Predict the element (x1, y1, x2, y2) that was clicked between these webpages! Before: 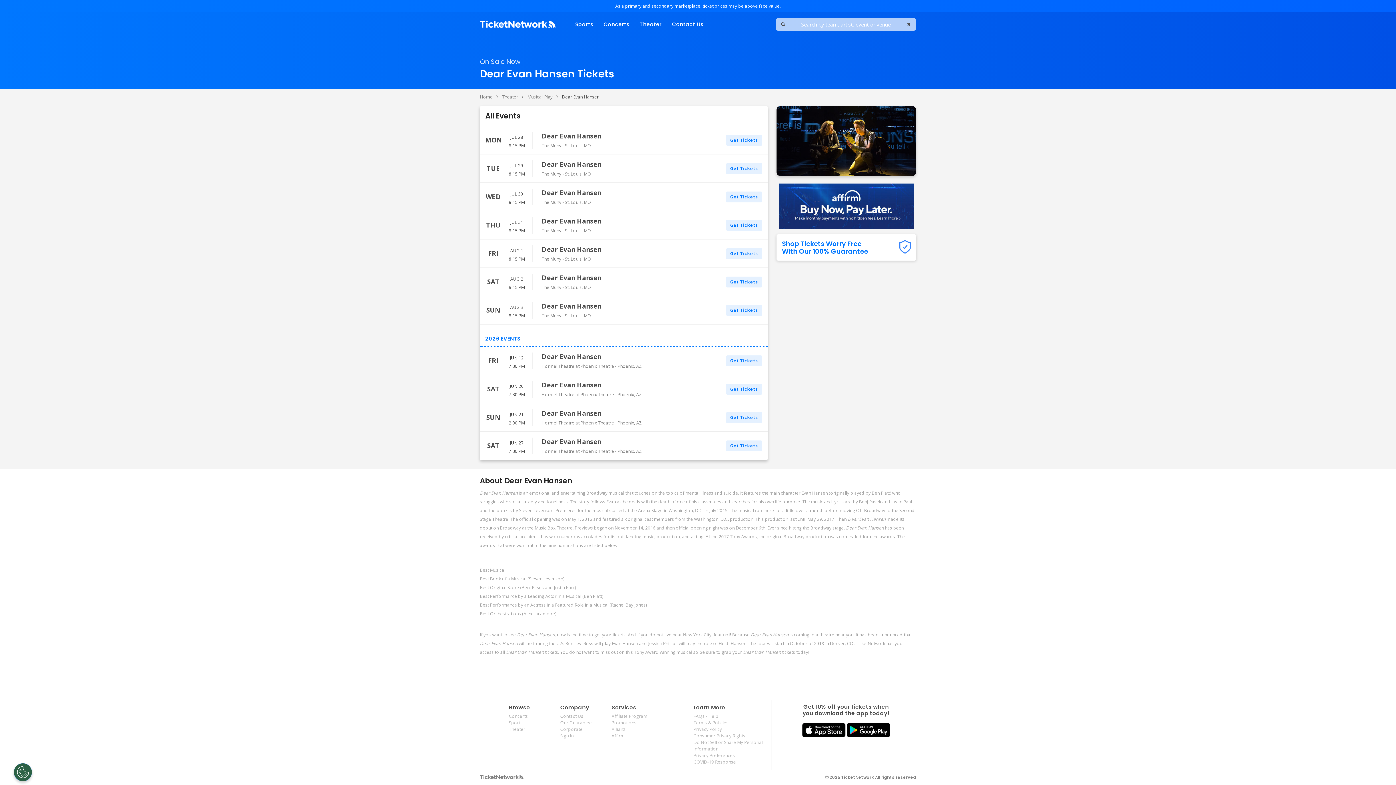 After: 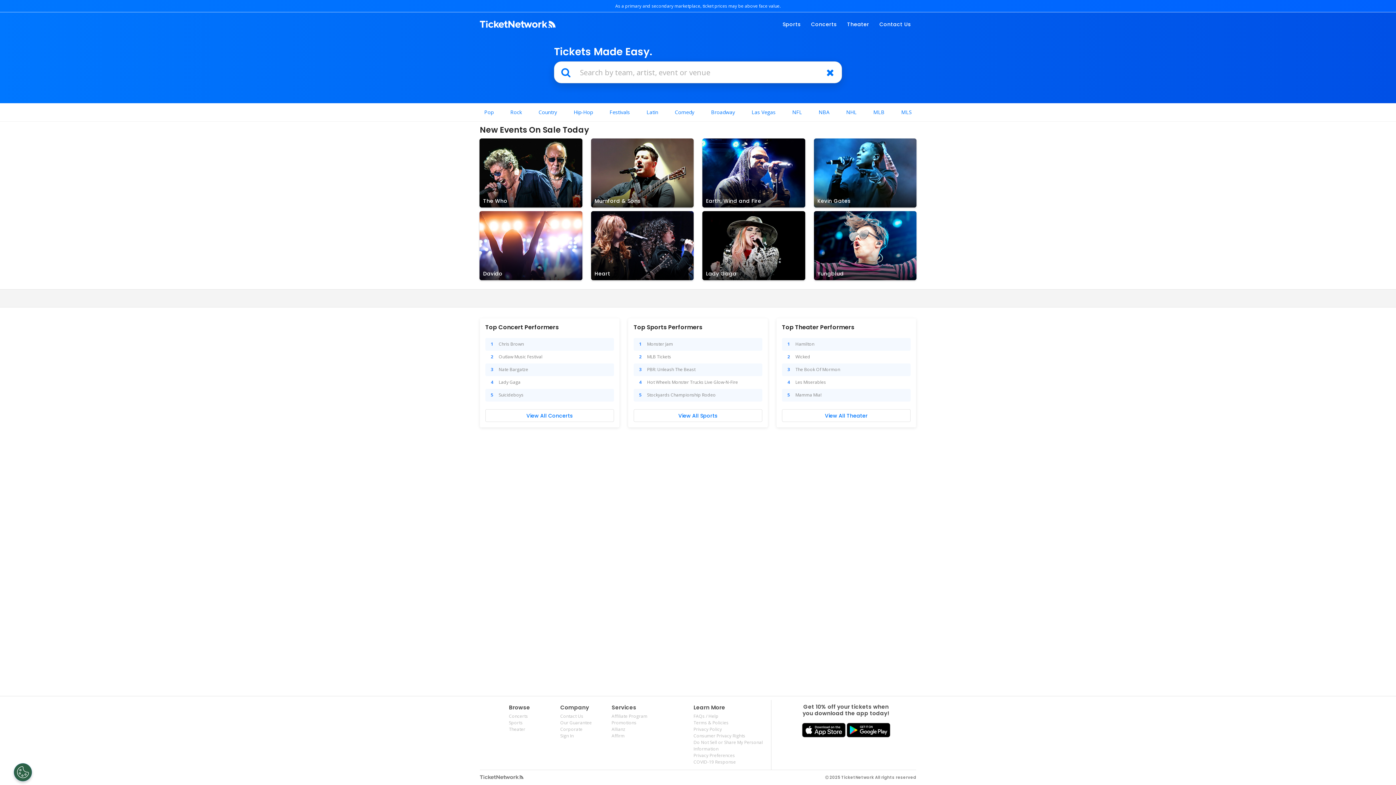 Action: bbox: (480, 93, 501, 100) label: Home